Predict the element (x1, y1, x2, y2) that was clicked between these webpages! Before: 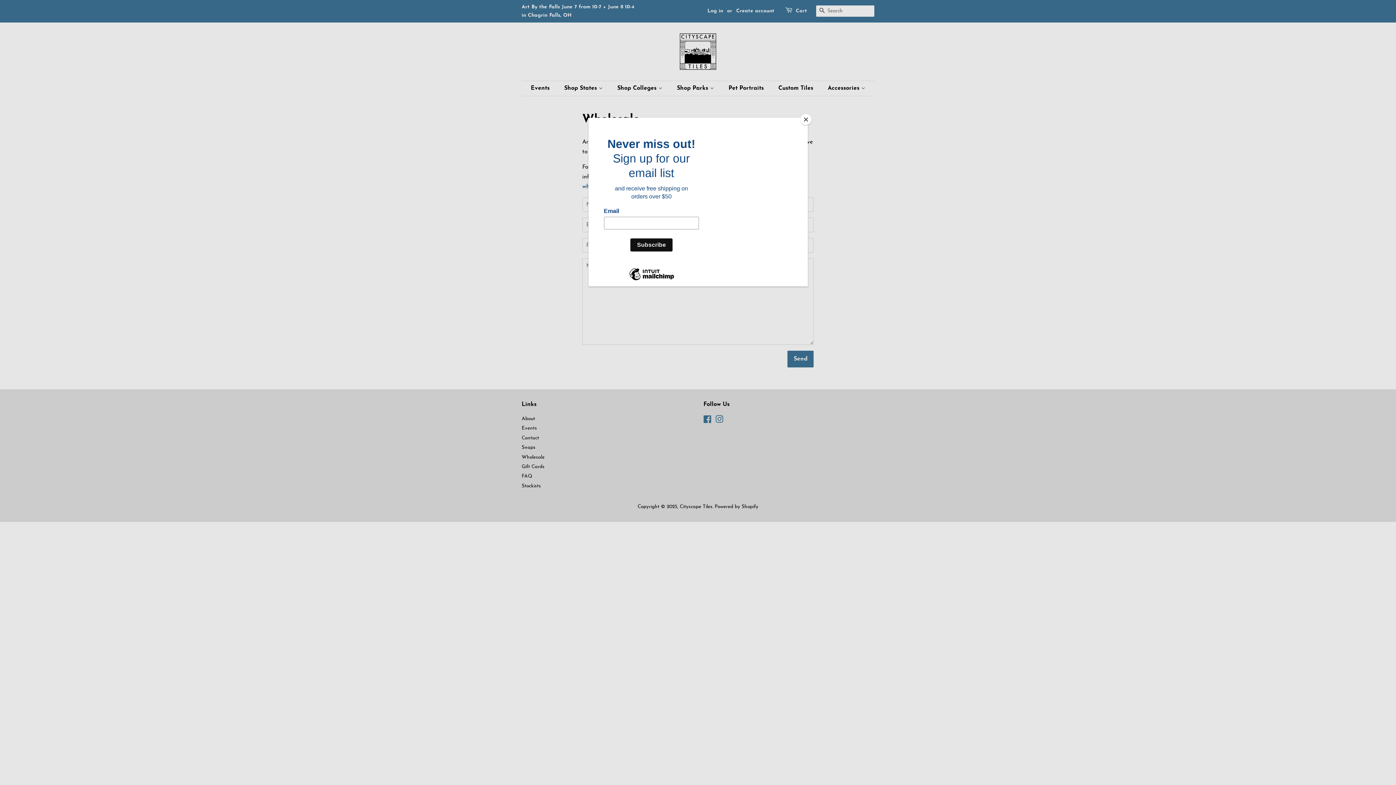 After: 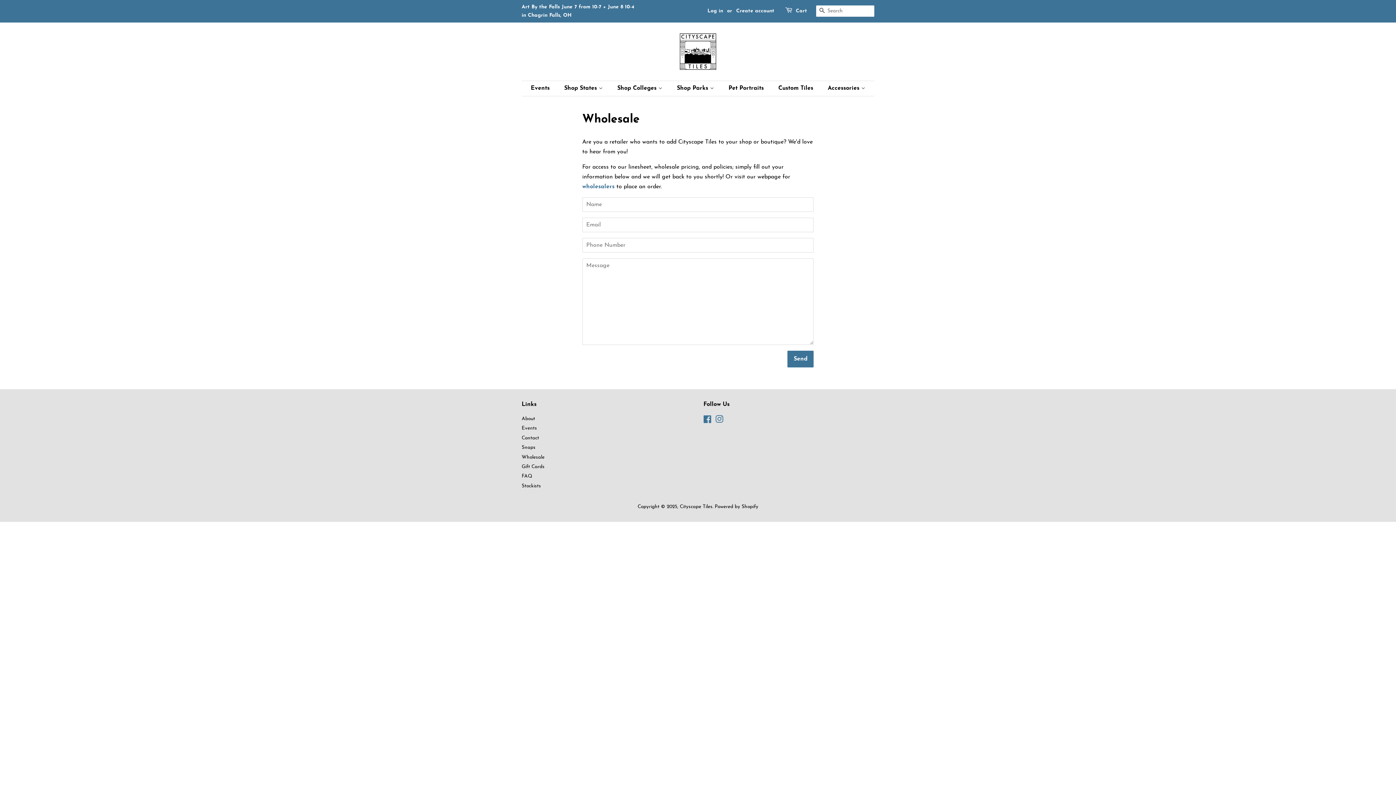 Action: label: Close bbox: (800, 114, 811, 125)